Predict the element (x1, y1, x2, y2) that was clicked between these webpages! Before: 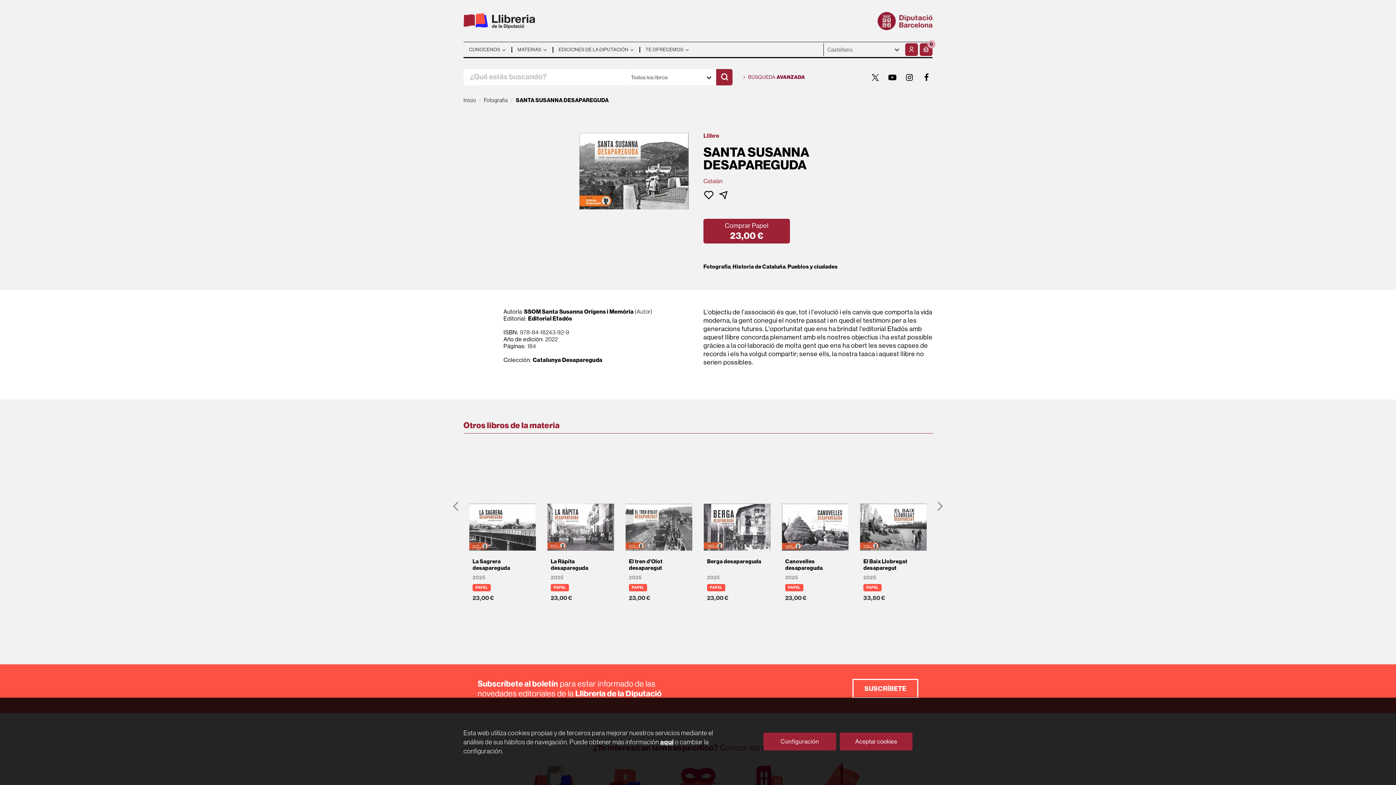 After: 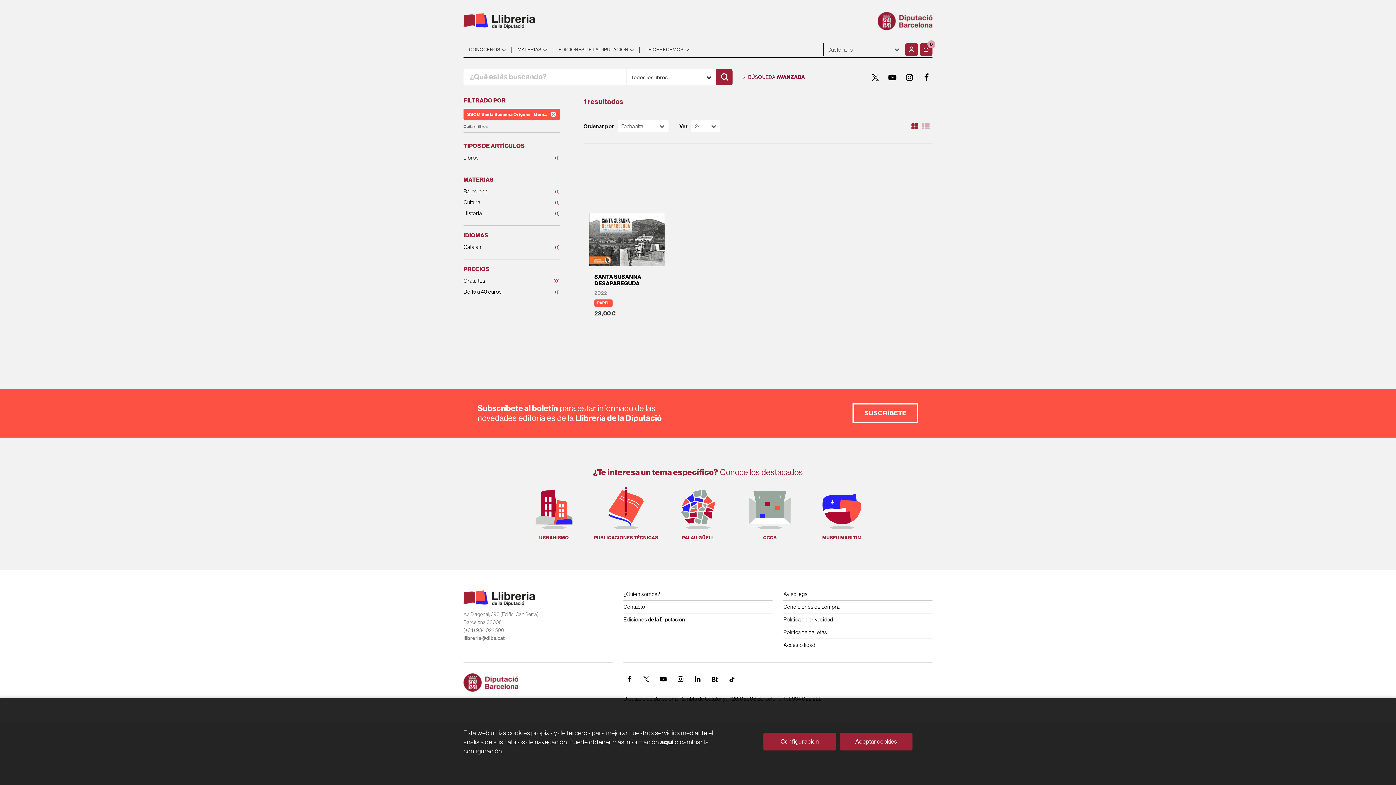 Action: label: SSOM Santa Susanna Orígens i Memòria bbox: (524, 308, 633, 315)